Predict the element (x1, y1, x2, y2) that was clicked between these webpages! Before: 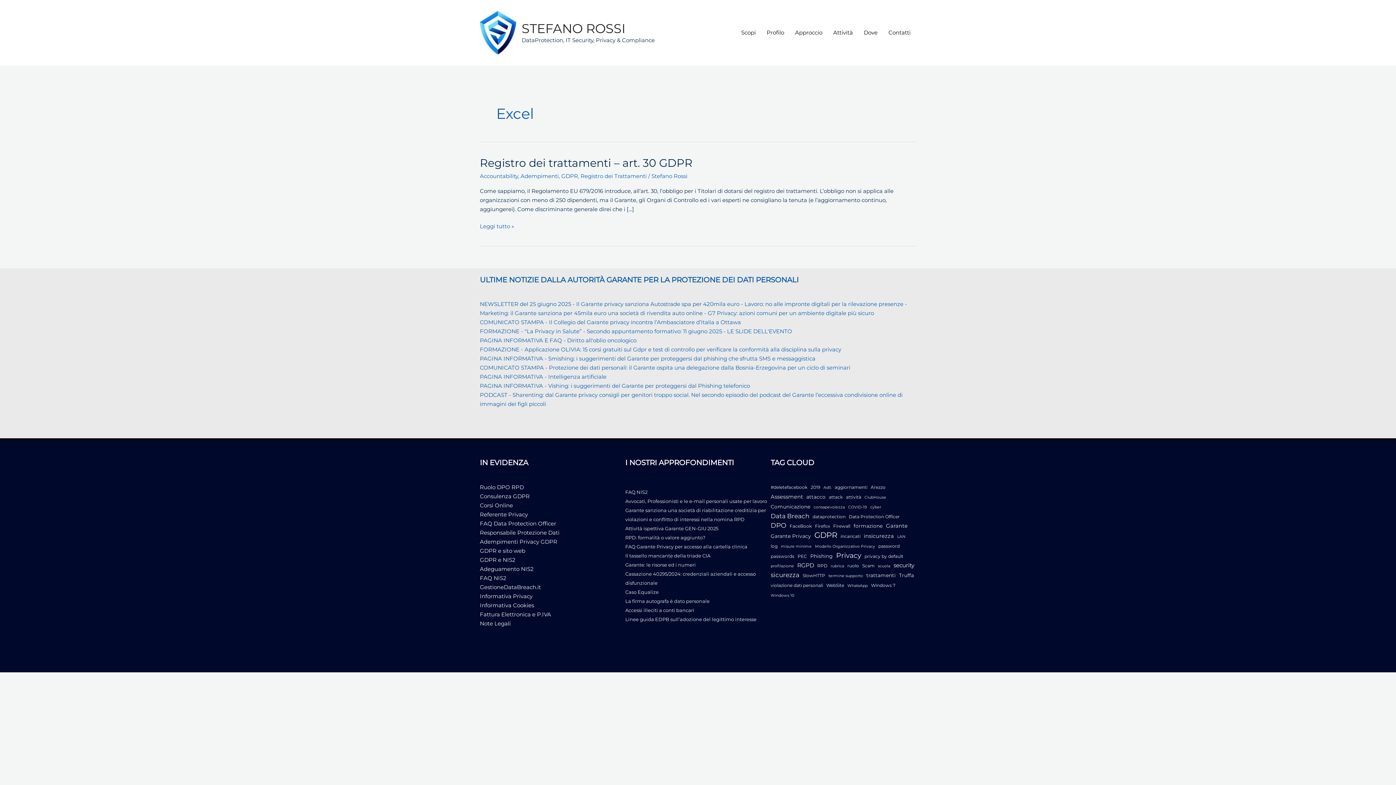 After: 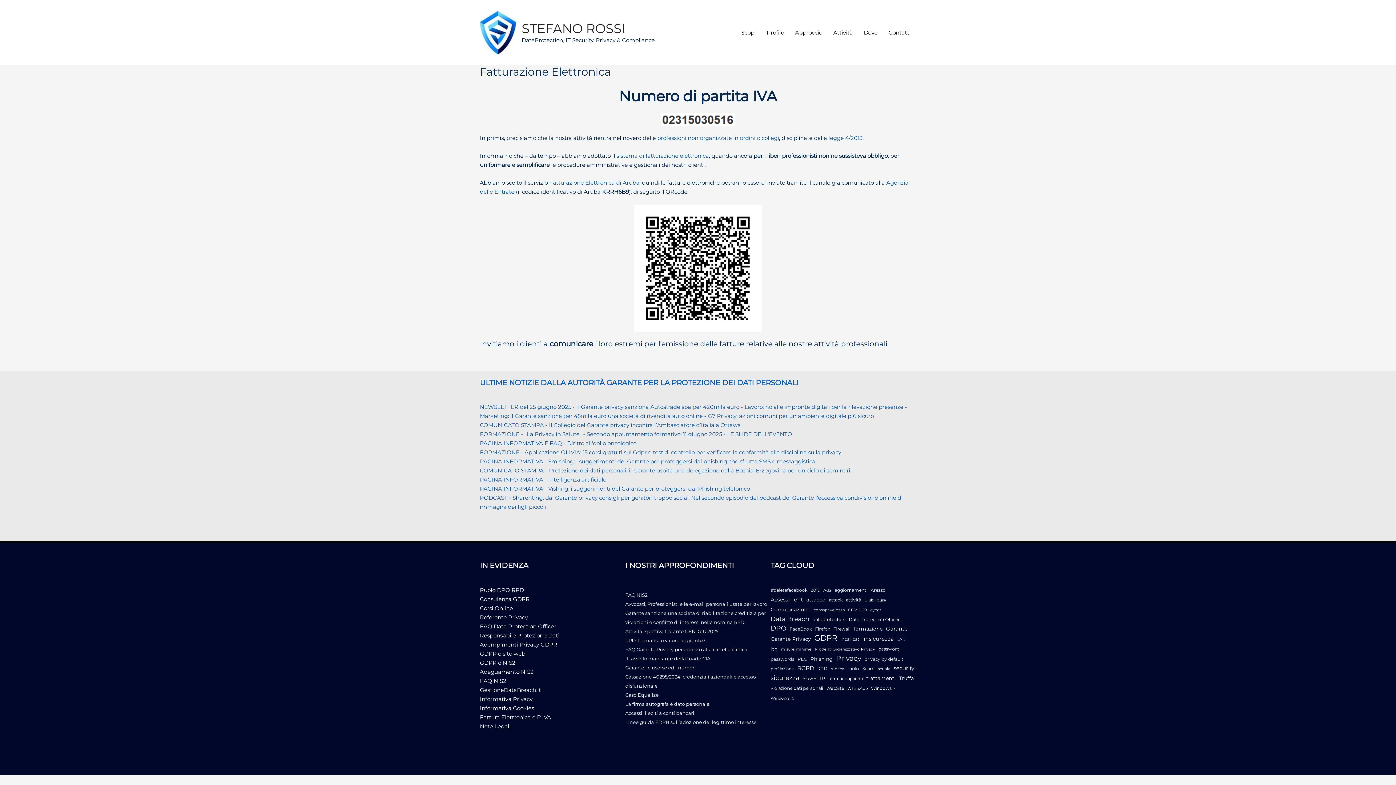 Action: bbox: (480, 611, 551, 618) label: Fattura Elettronica e P.IVA